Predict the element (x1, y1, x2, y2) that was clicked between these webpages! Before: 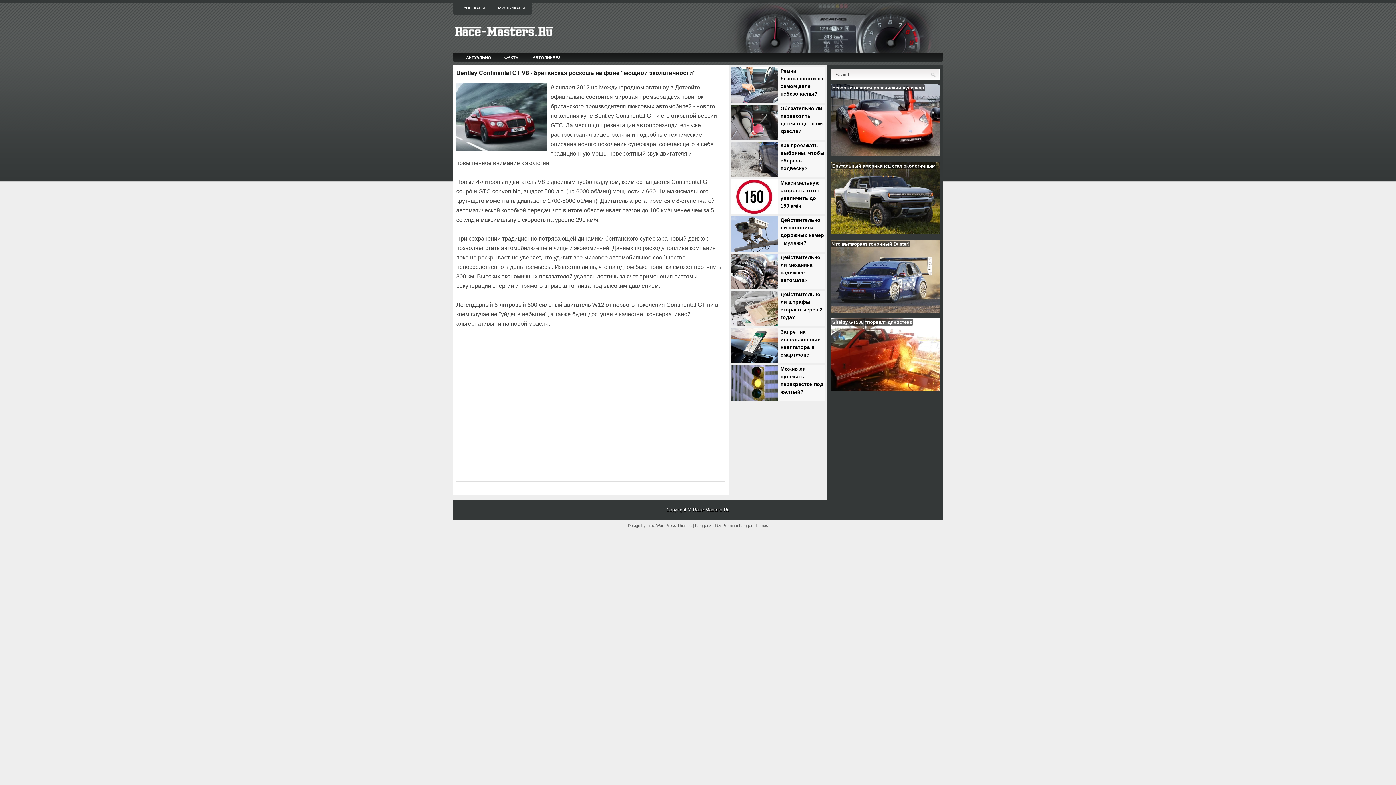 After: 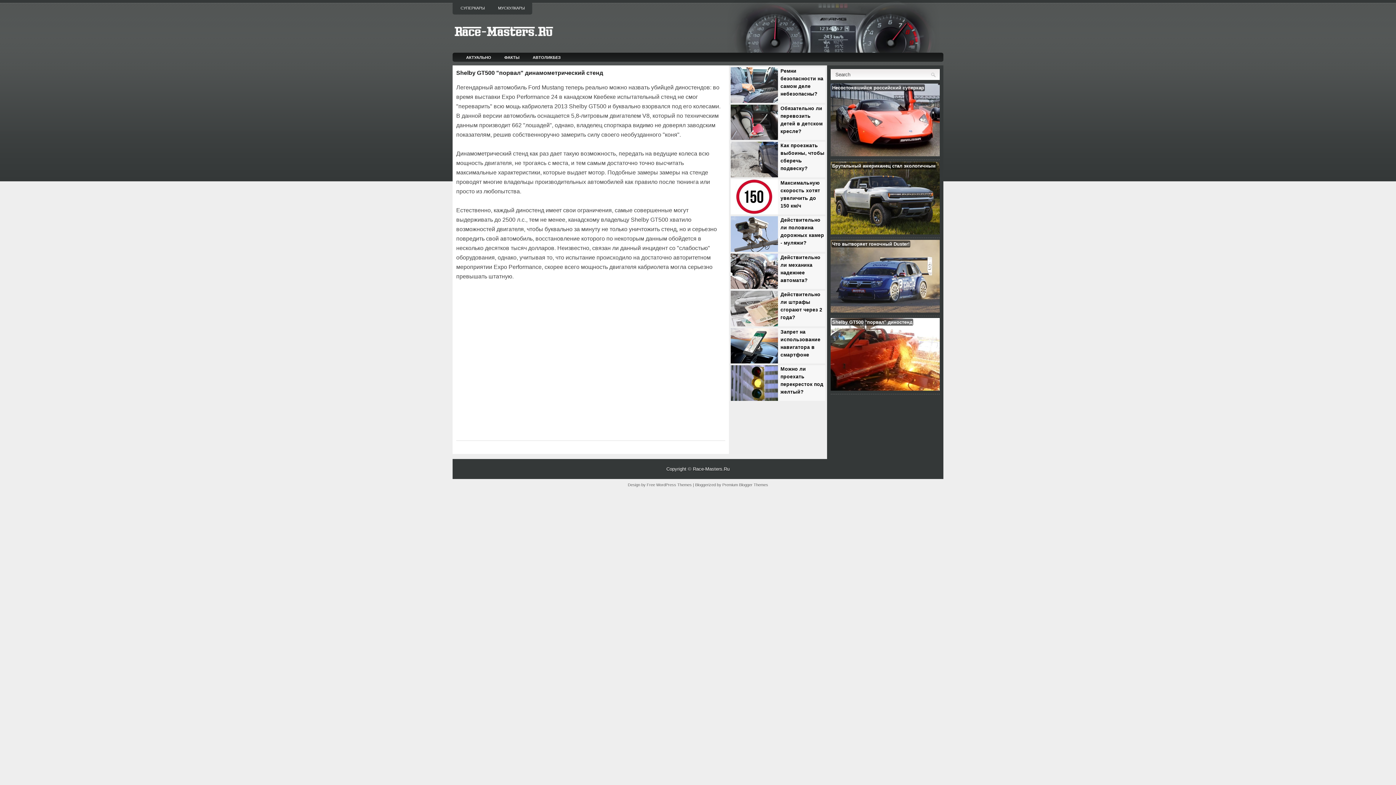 Action: label: Shelby GT500 "порвал" диностенд bbox: (830, 386, 940, 391)